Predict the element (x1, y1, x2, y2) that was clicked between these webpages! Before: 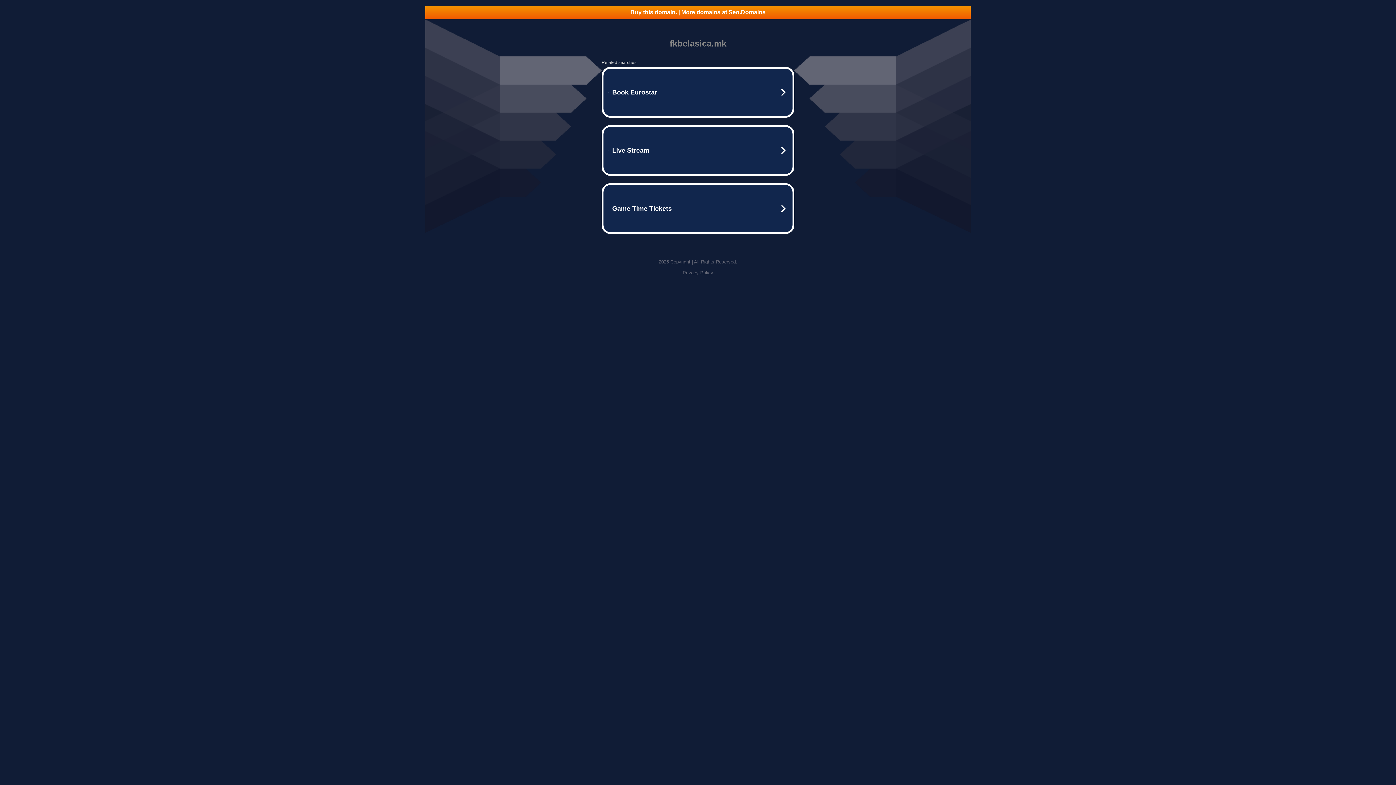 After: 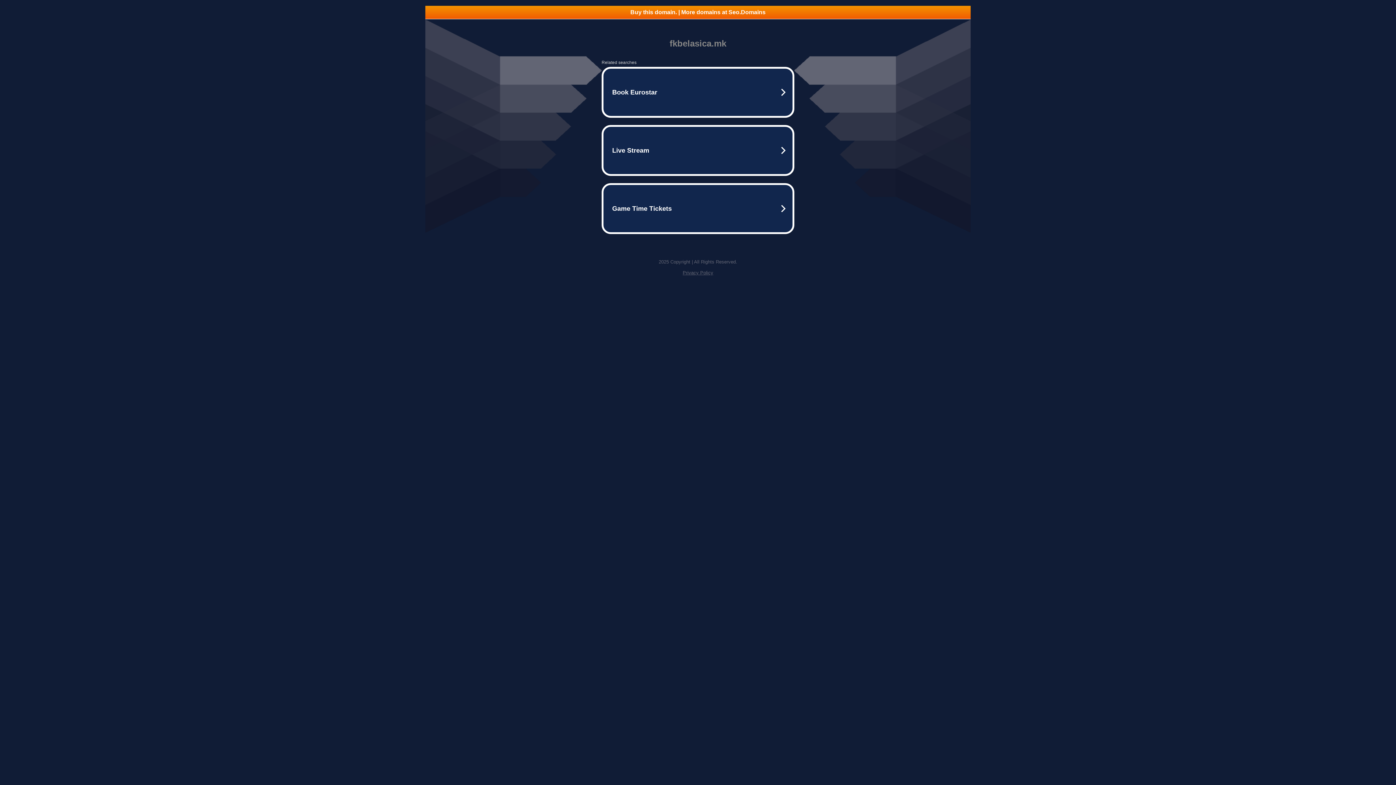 Action: label: Privacy Policy bbox: (682, 270, 713, 275)